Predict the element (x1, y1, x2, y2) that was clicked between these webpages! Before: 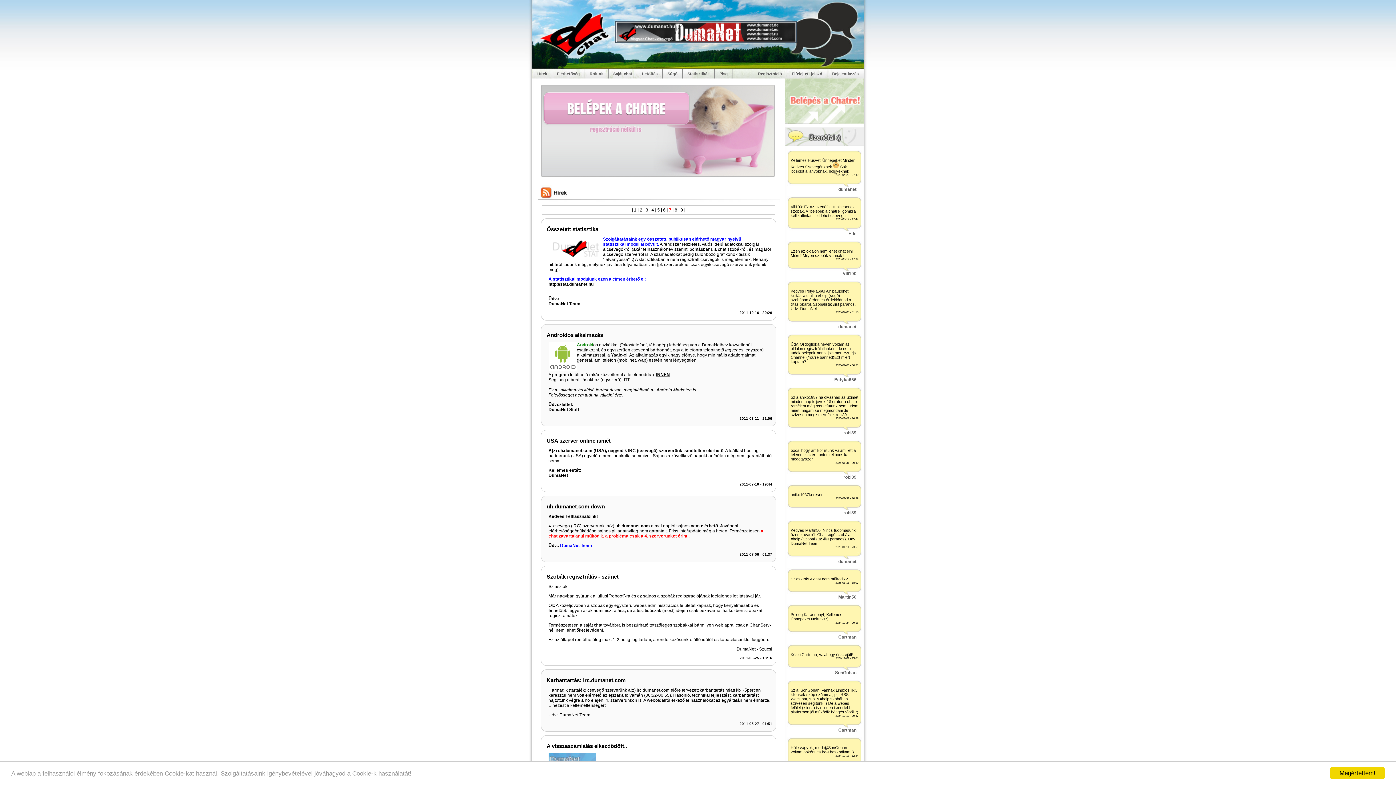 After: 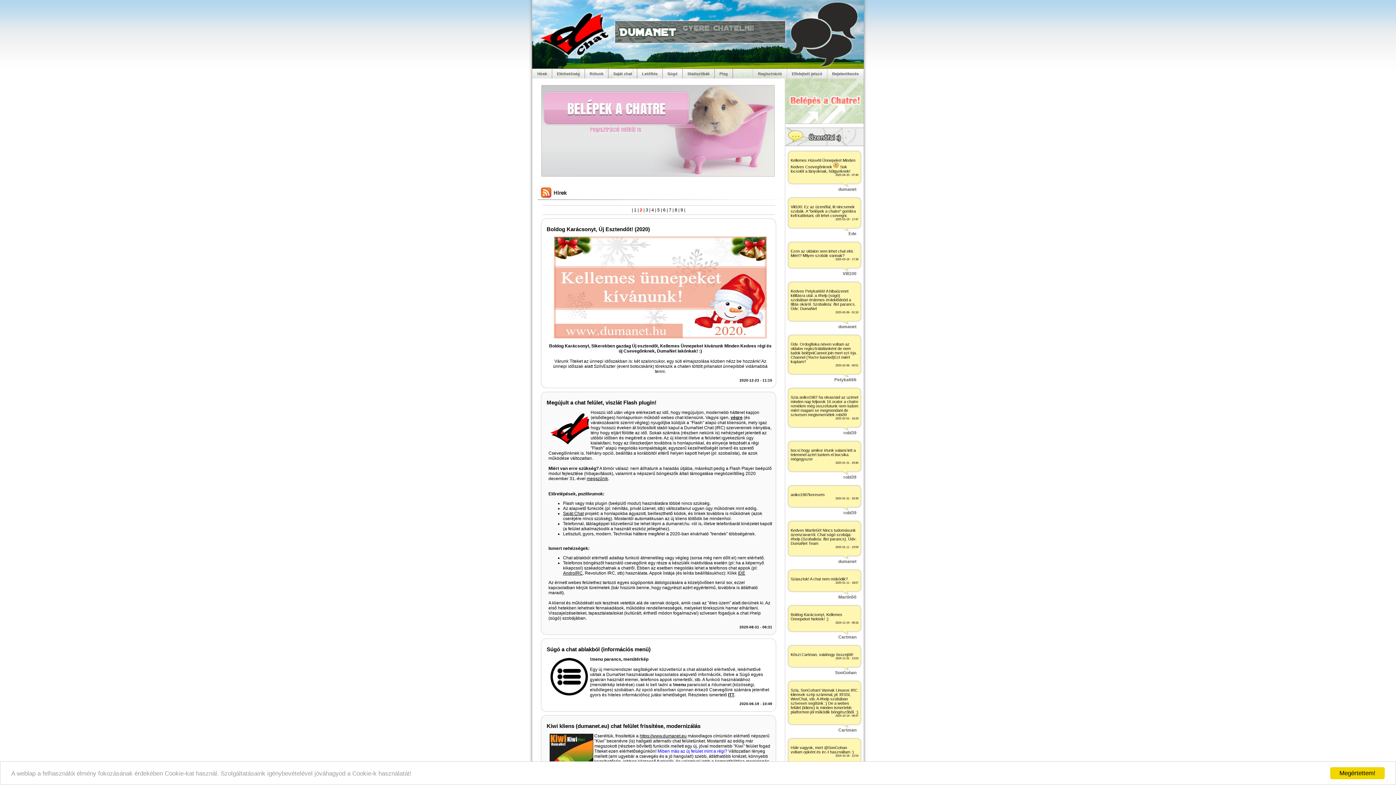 Action: label: 2 bbox: (640, 207, 642, 212)